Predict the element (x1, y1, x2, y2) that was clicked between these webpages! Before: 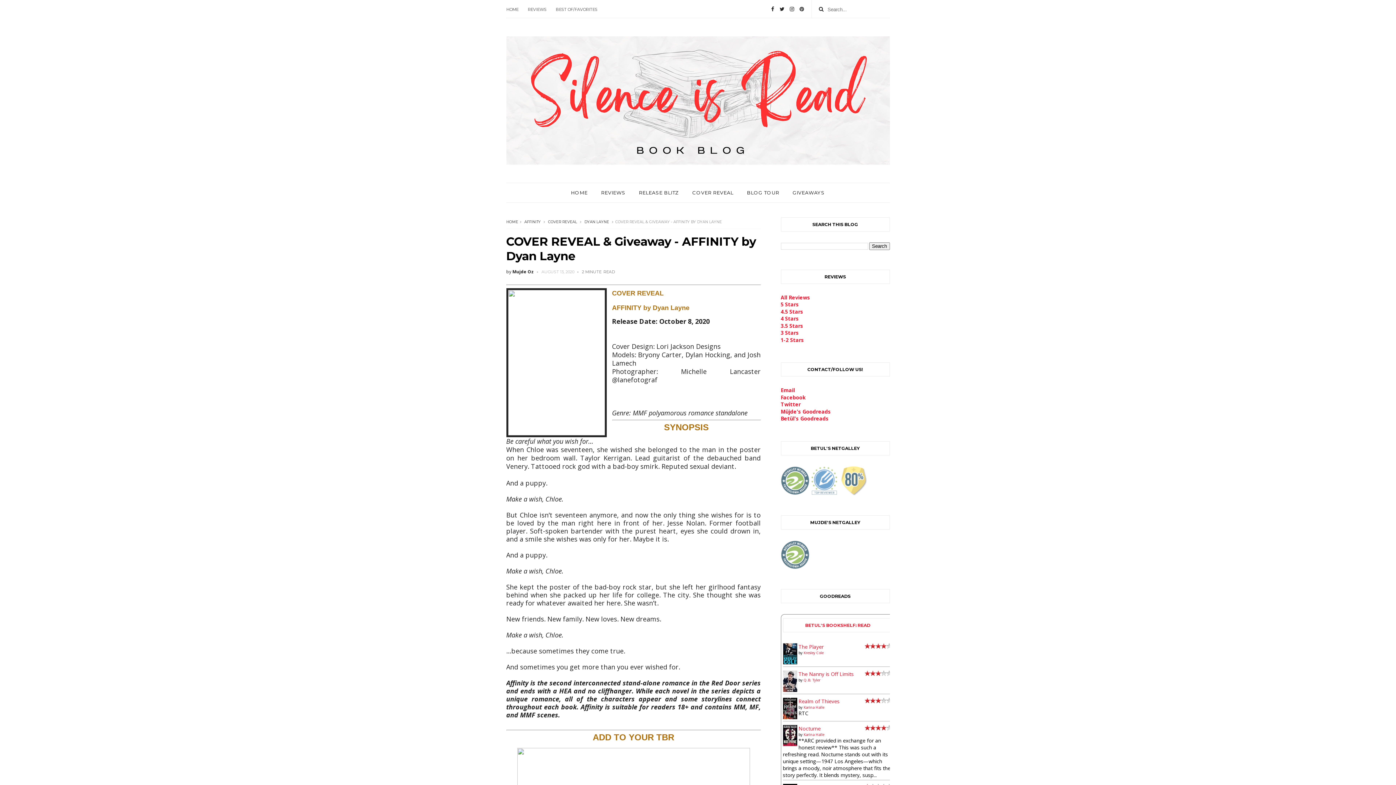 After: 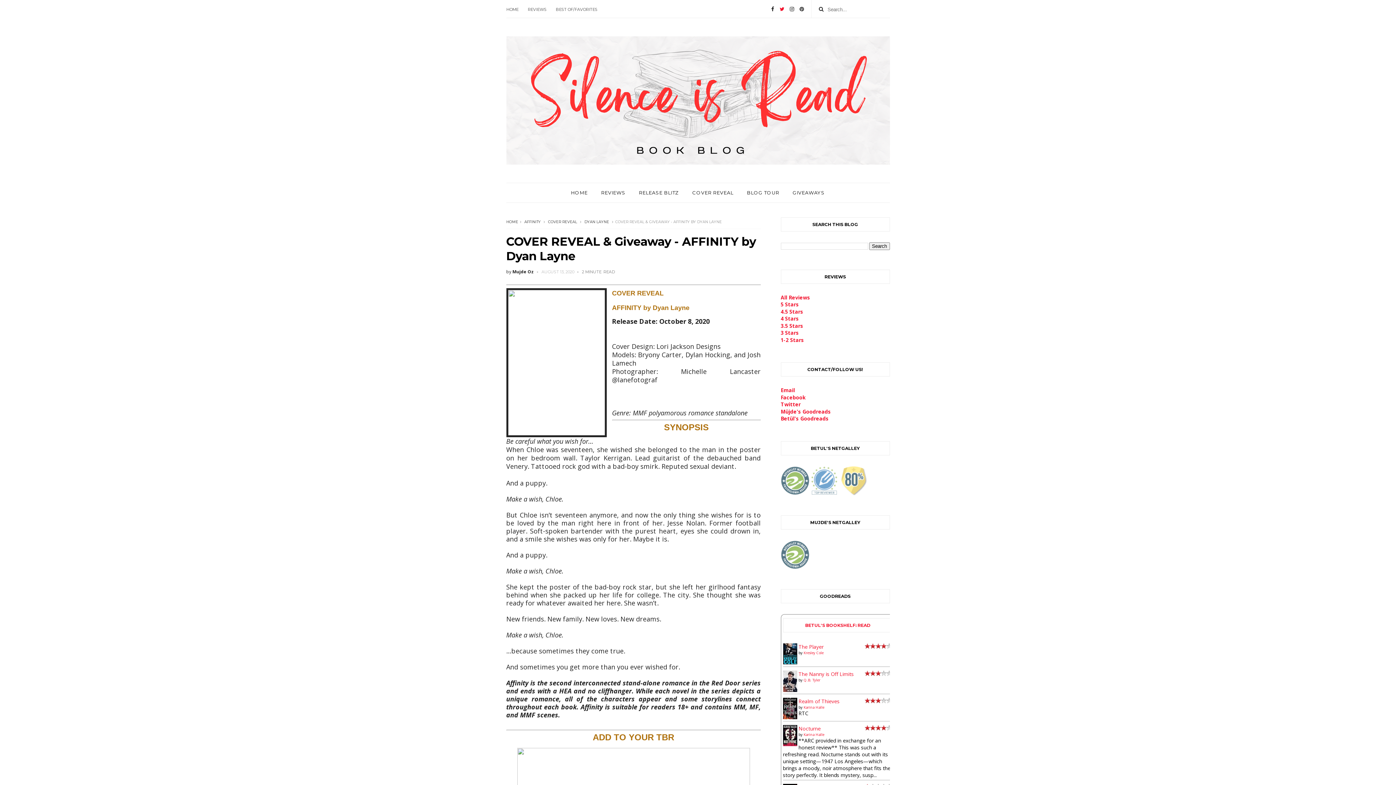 Action: bbox: (779, 0, 784, 18)